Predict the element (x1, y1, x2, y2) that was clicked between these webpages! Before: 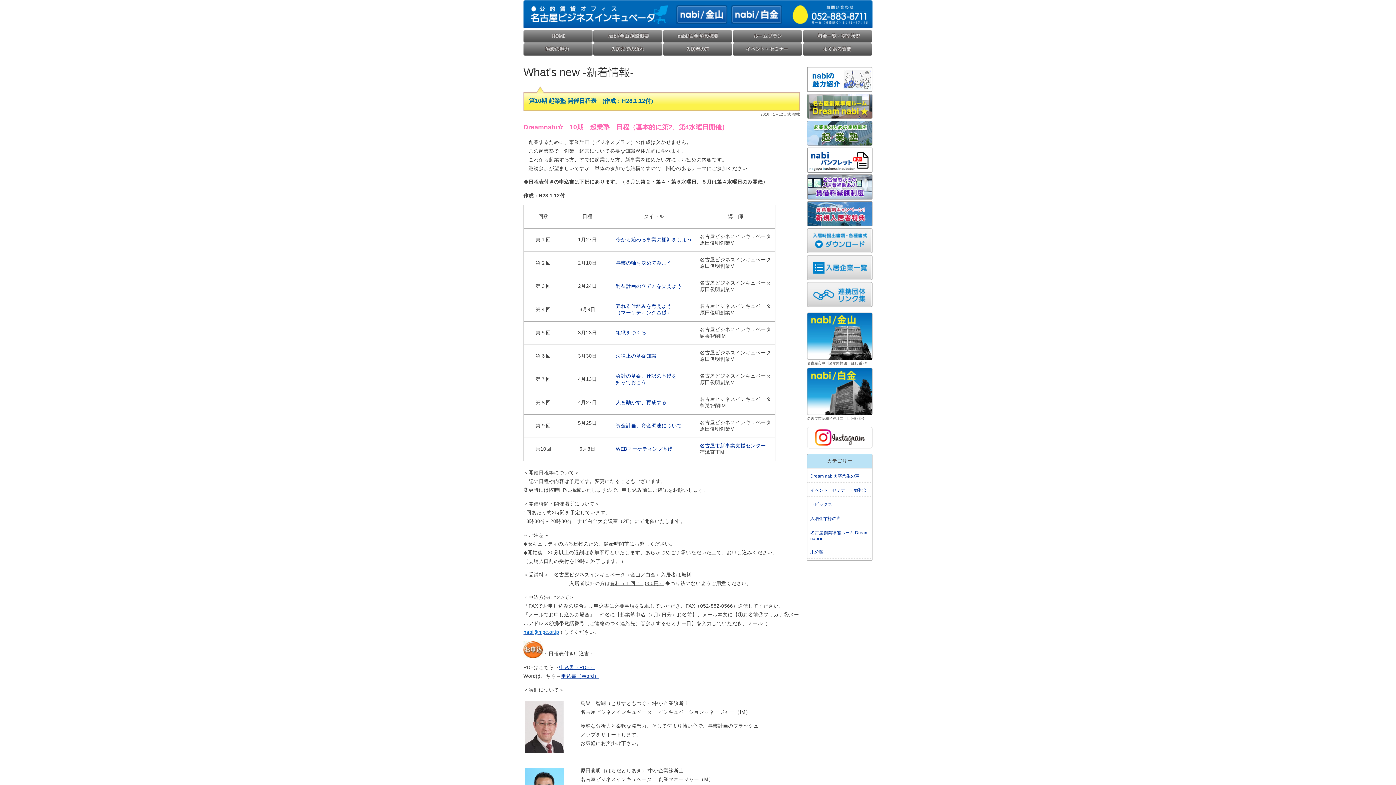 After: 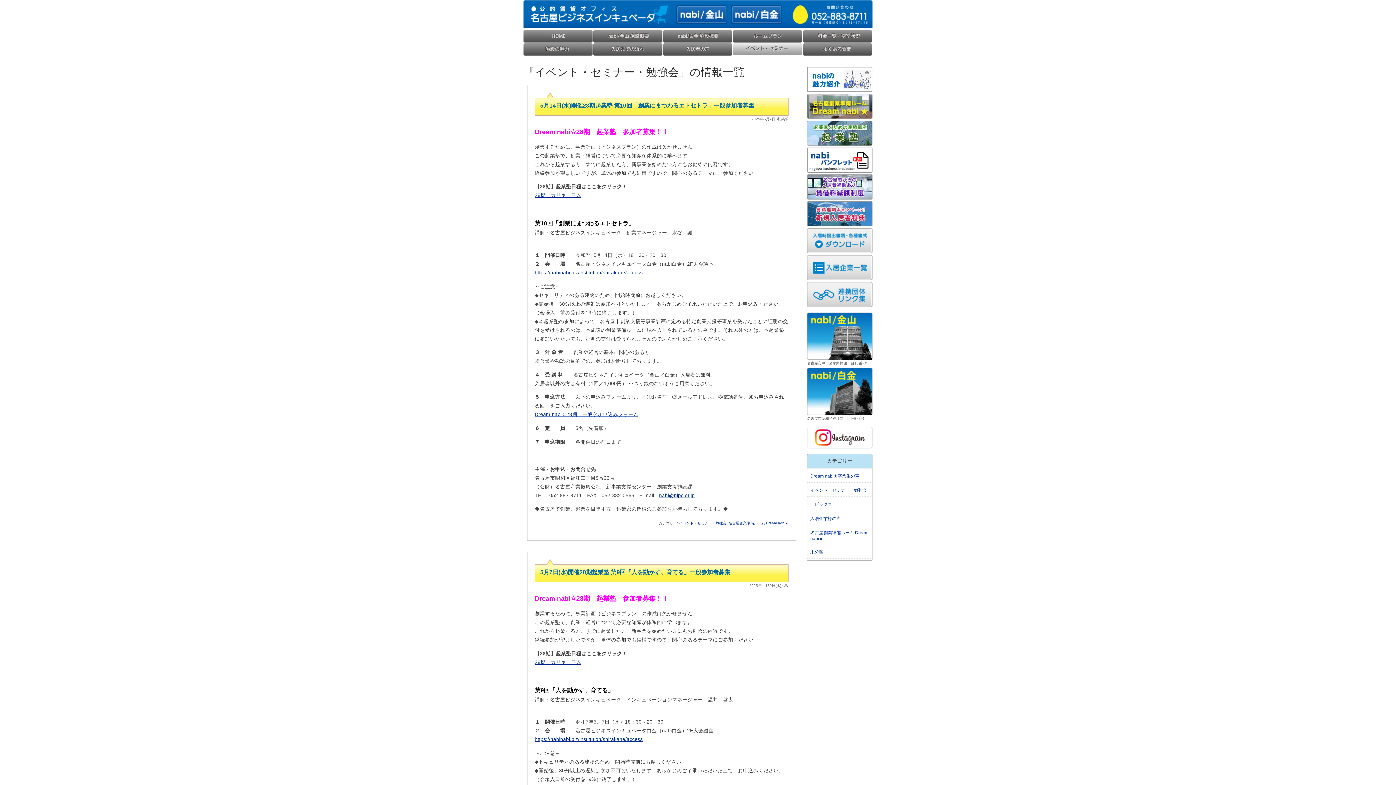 Action: bbox: (810, 488, 867, 493) label: イベント・セミナー・勉強会